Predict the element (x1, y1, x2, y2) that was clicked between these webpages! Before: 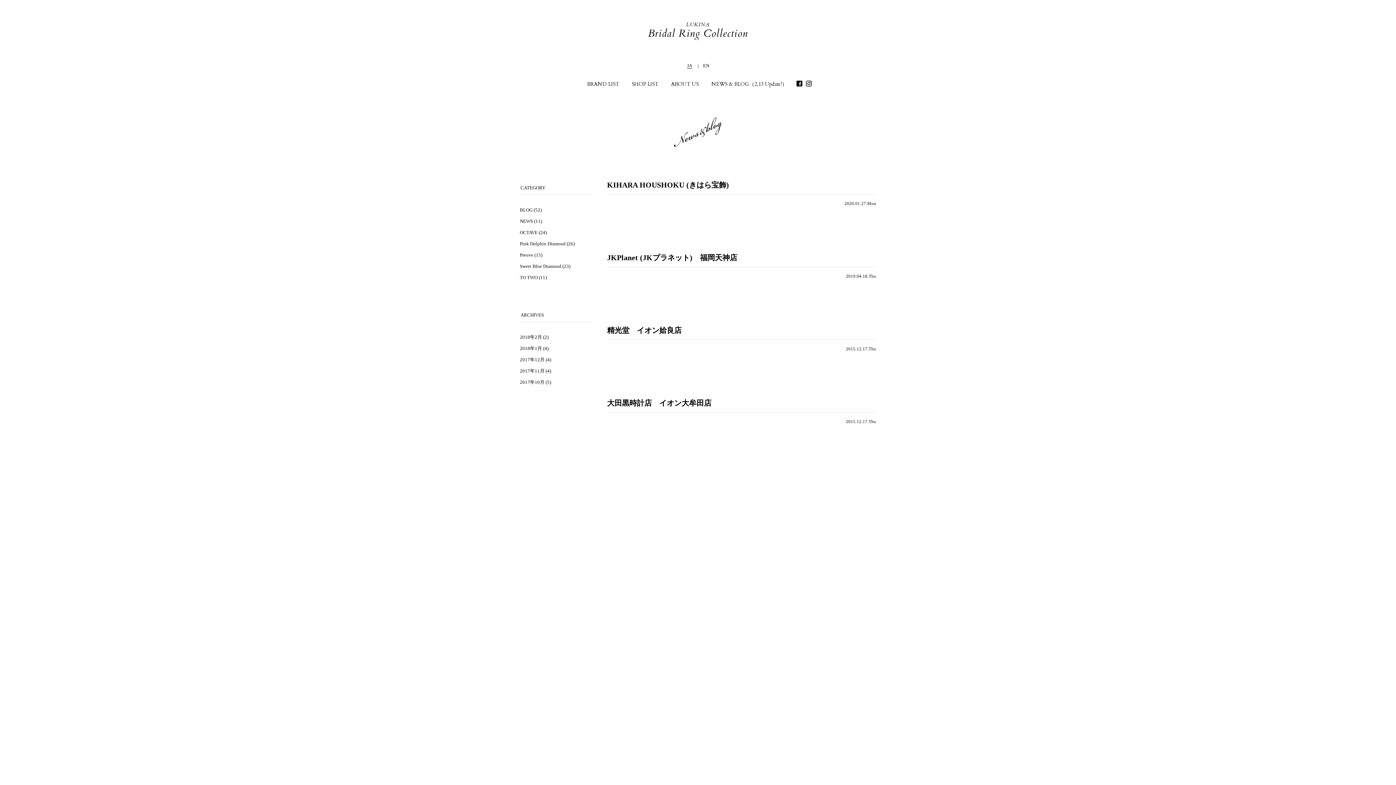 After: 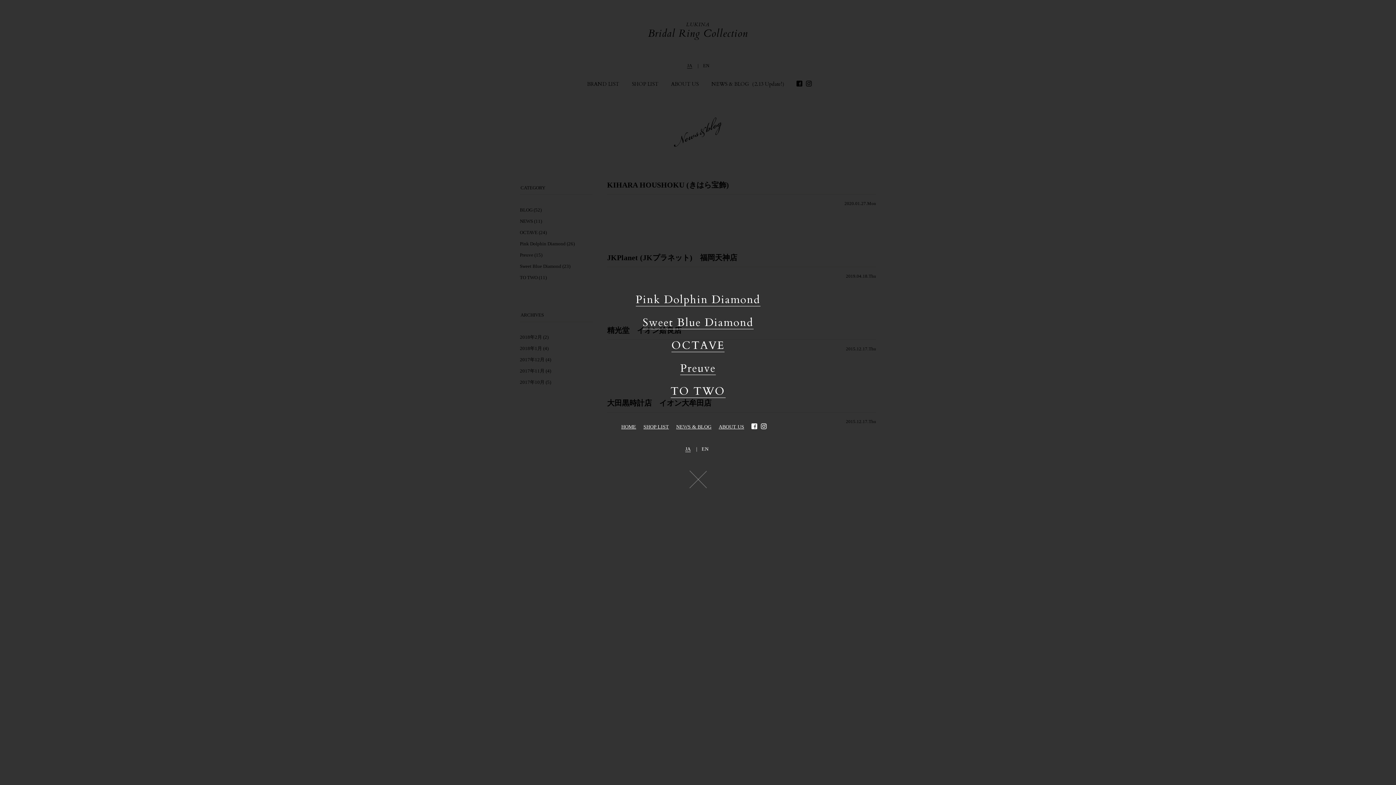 Action: bbox: (587, 80, 619, 87) label: BRAND LIST